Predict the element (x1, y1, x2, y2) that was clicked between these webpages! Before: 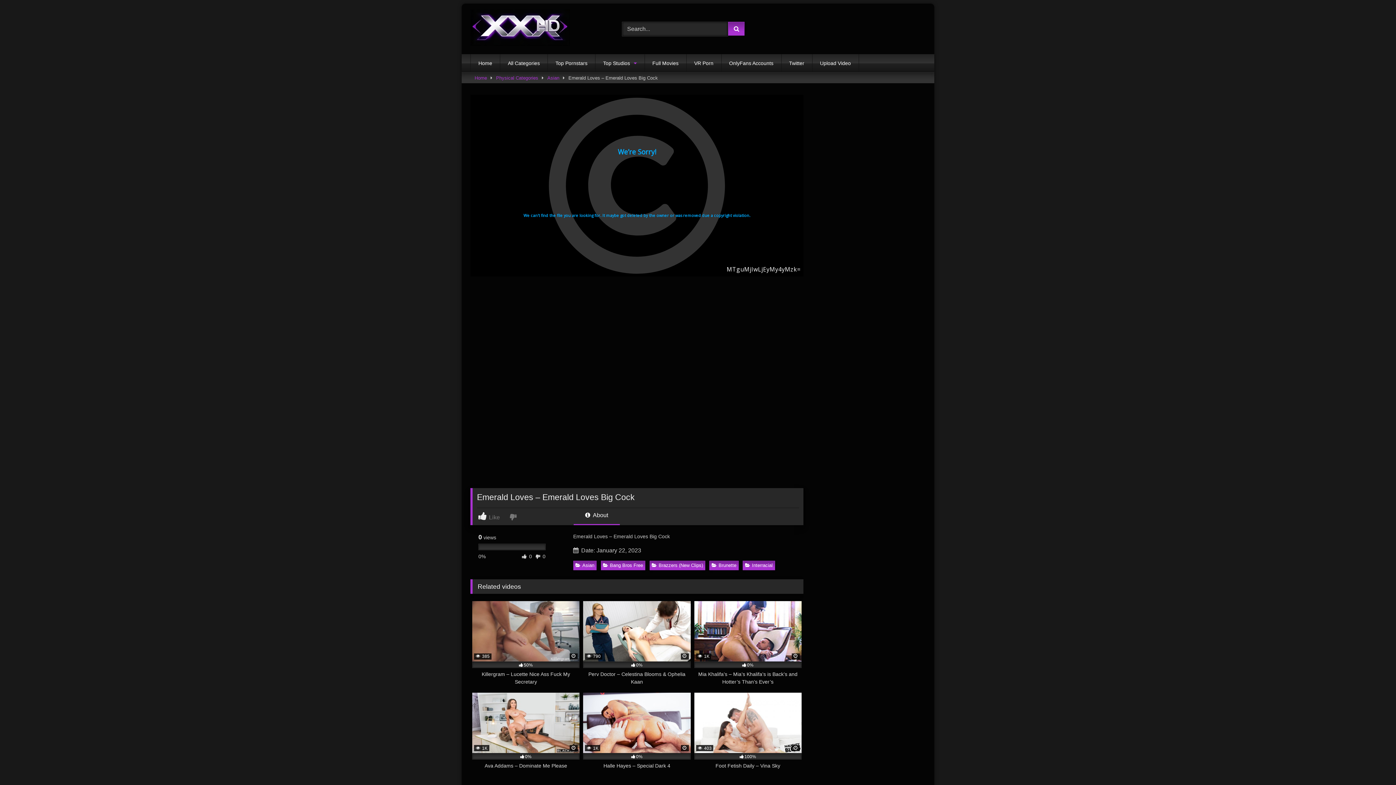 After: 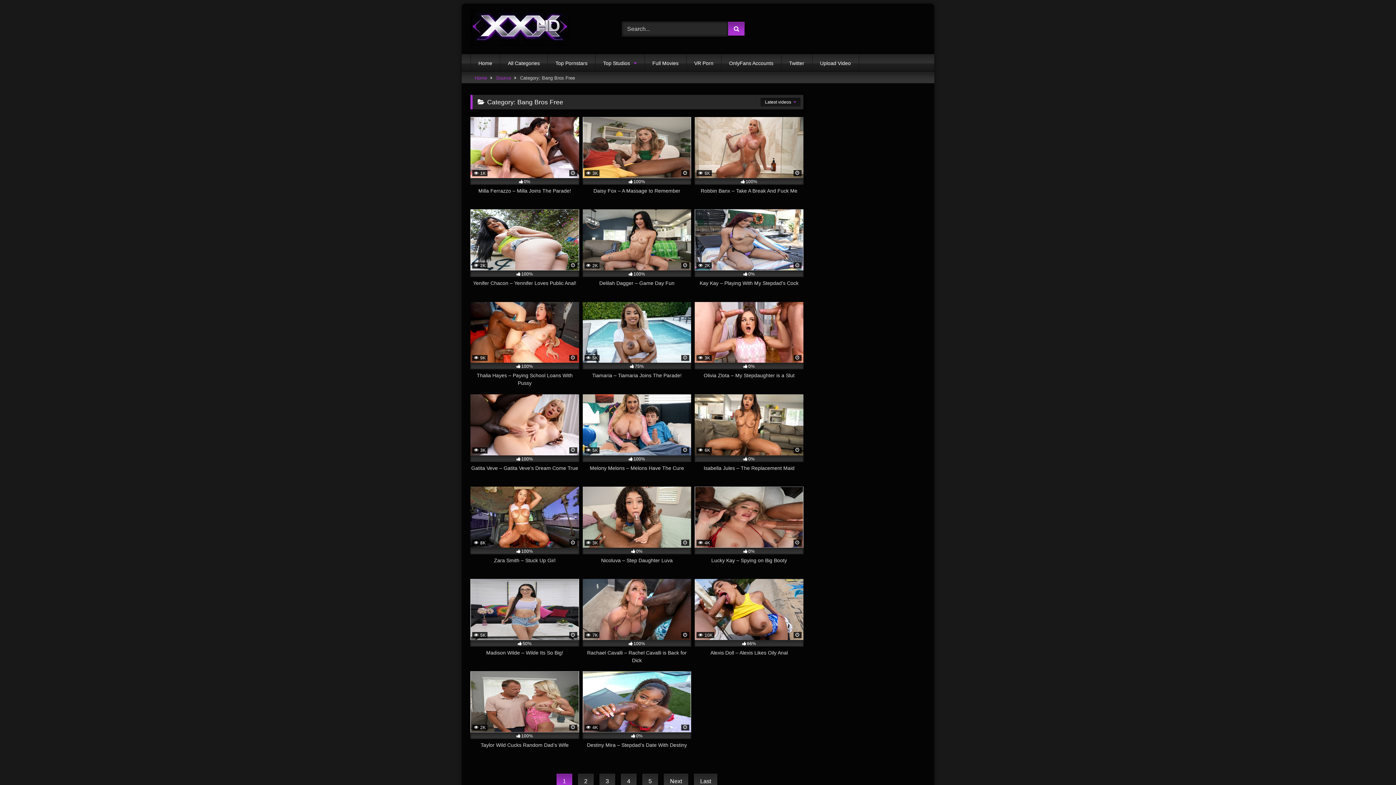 Action: label: Bang Bros Free bbox: (600, 560, 645, 570)